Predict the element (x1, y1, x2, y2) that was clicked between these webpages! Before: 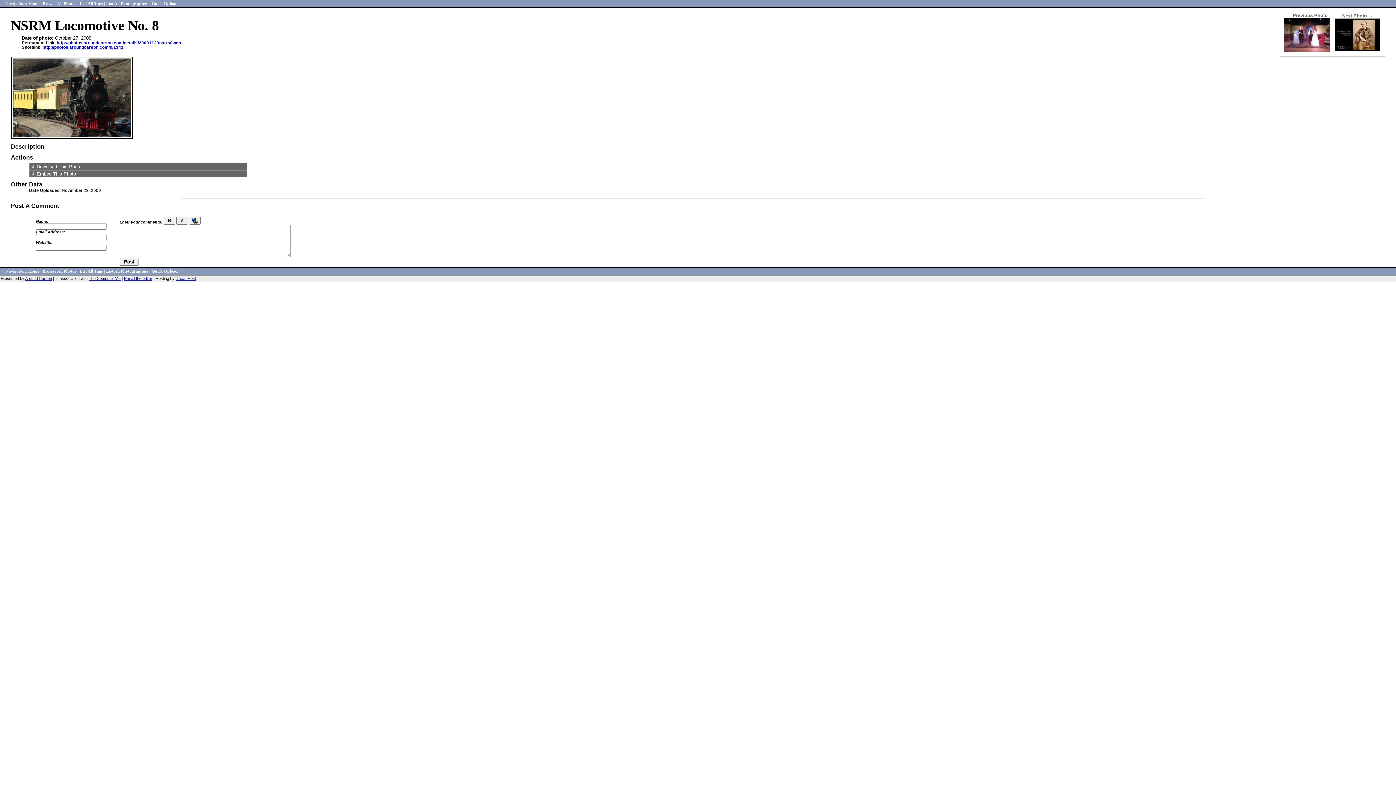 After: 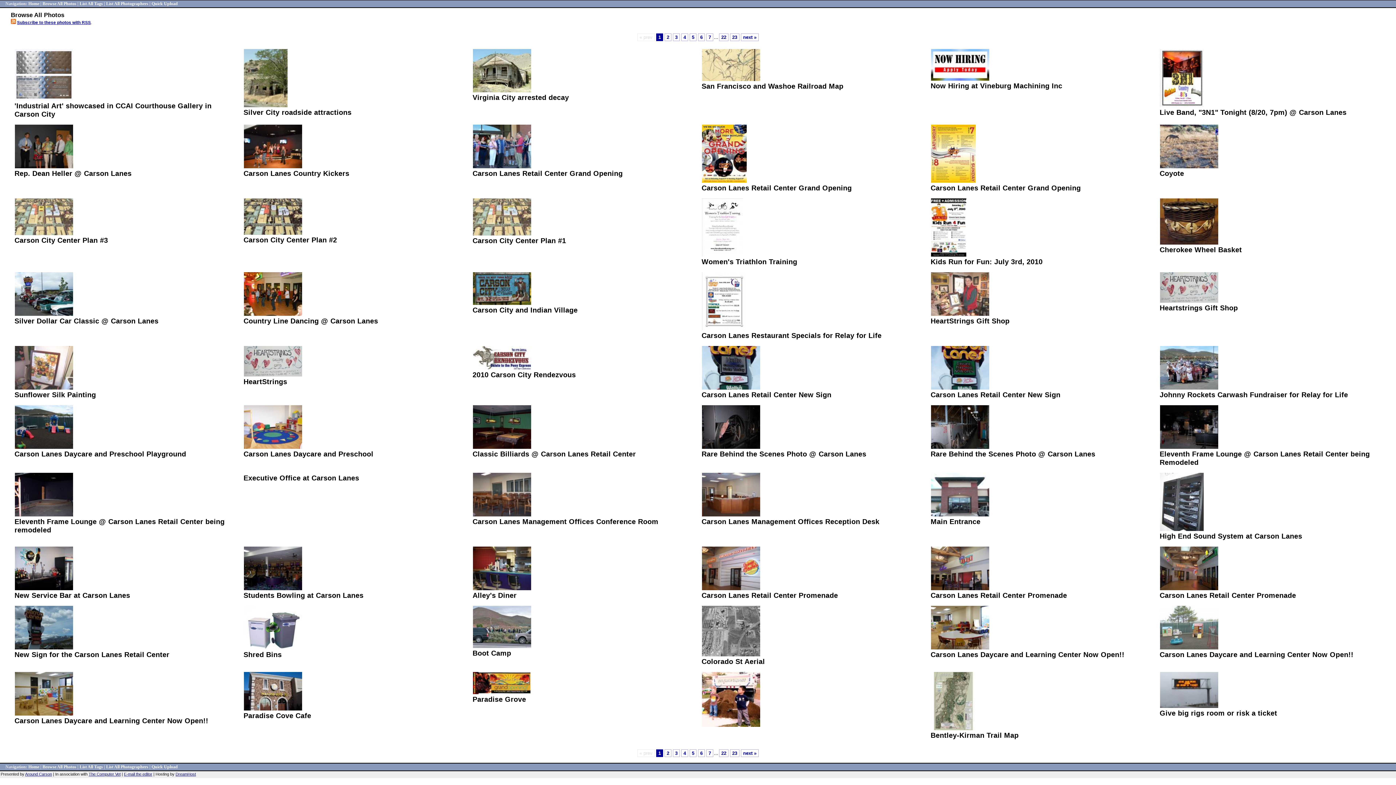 Action: label: Home bbox: (28, 268, 39, 273)